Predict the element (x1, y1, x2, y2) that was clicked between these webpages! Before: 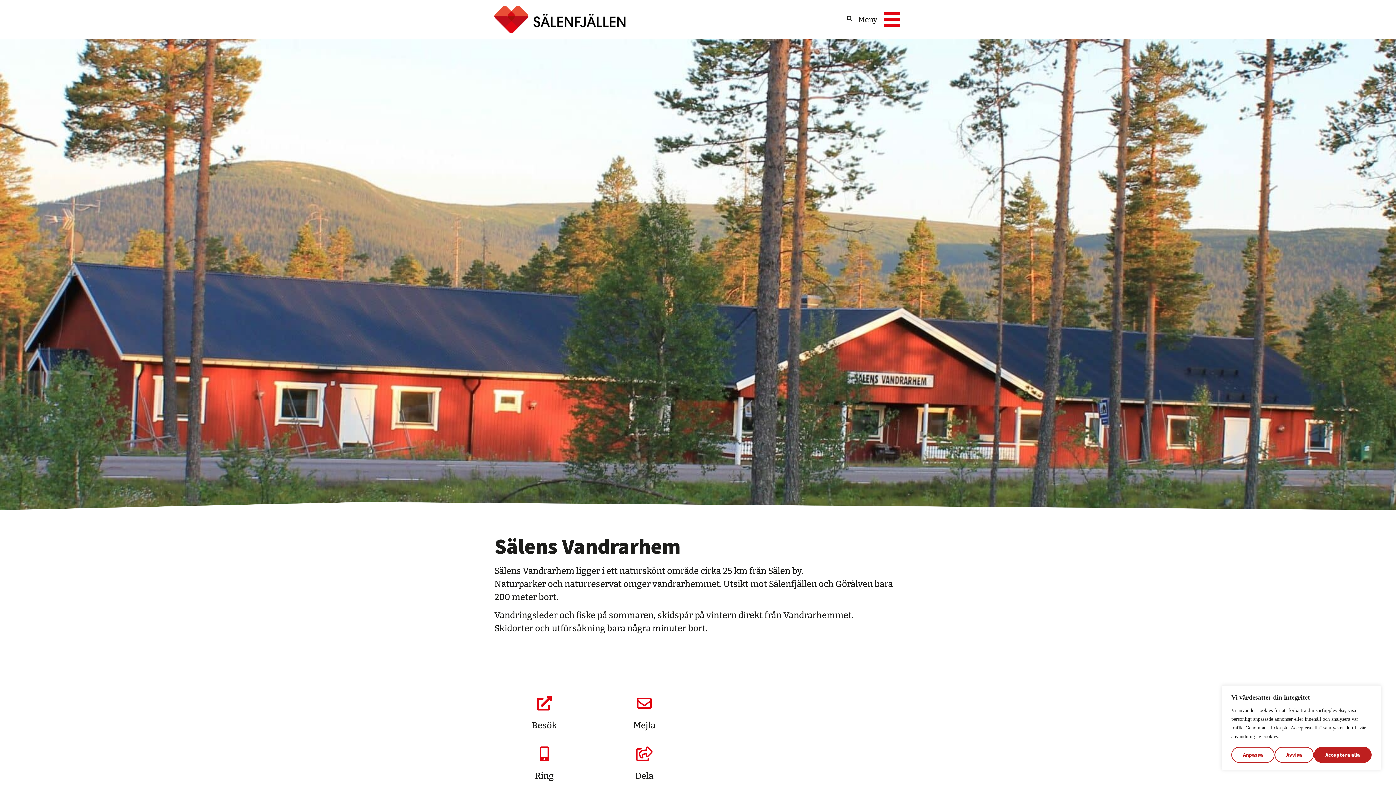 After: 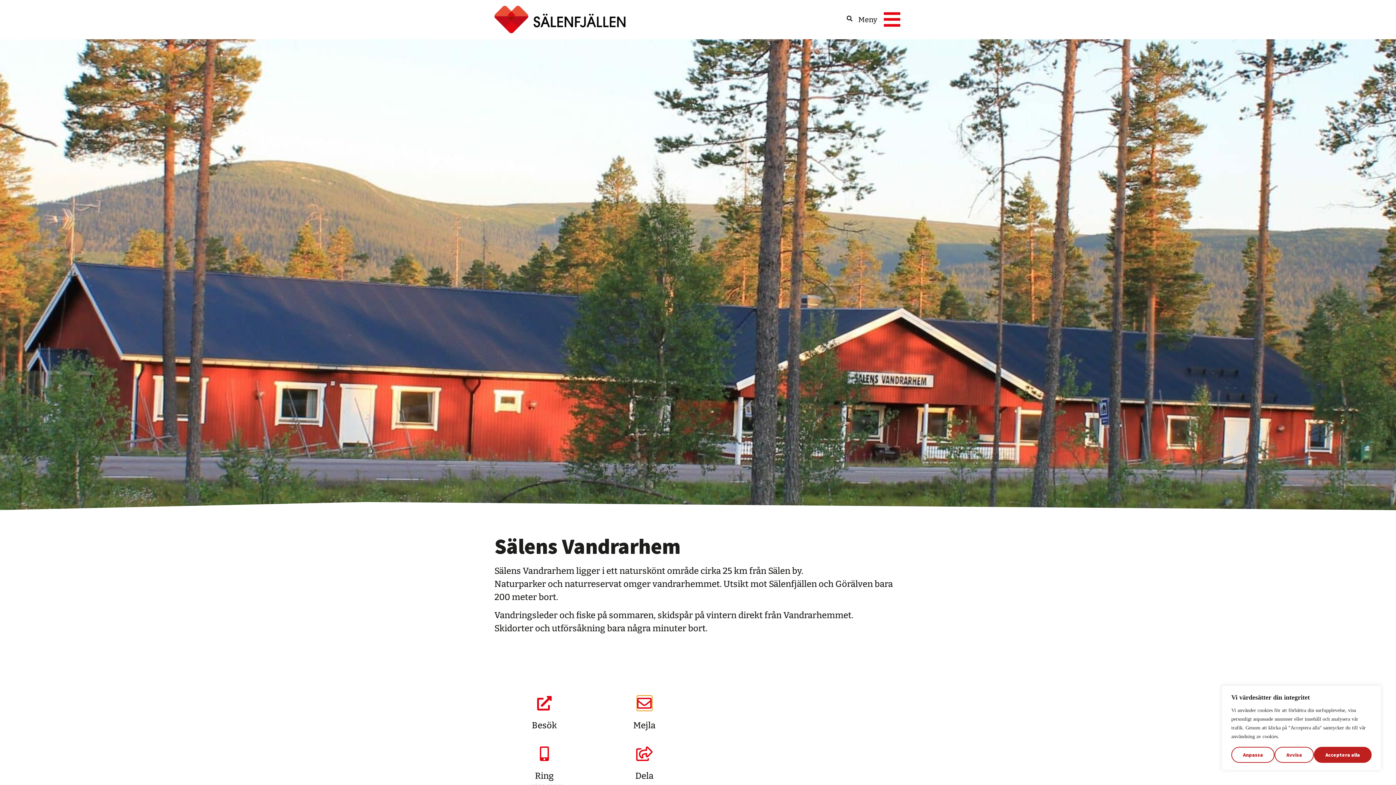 Action: bbox: (637, 696, 651, 711) label: Mejla